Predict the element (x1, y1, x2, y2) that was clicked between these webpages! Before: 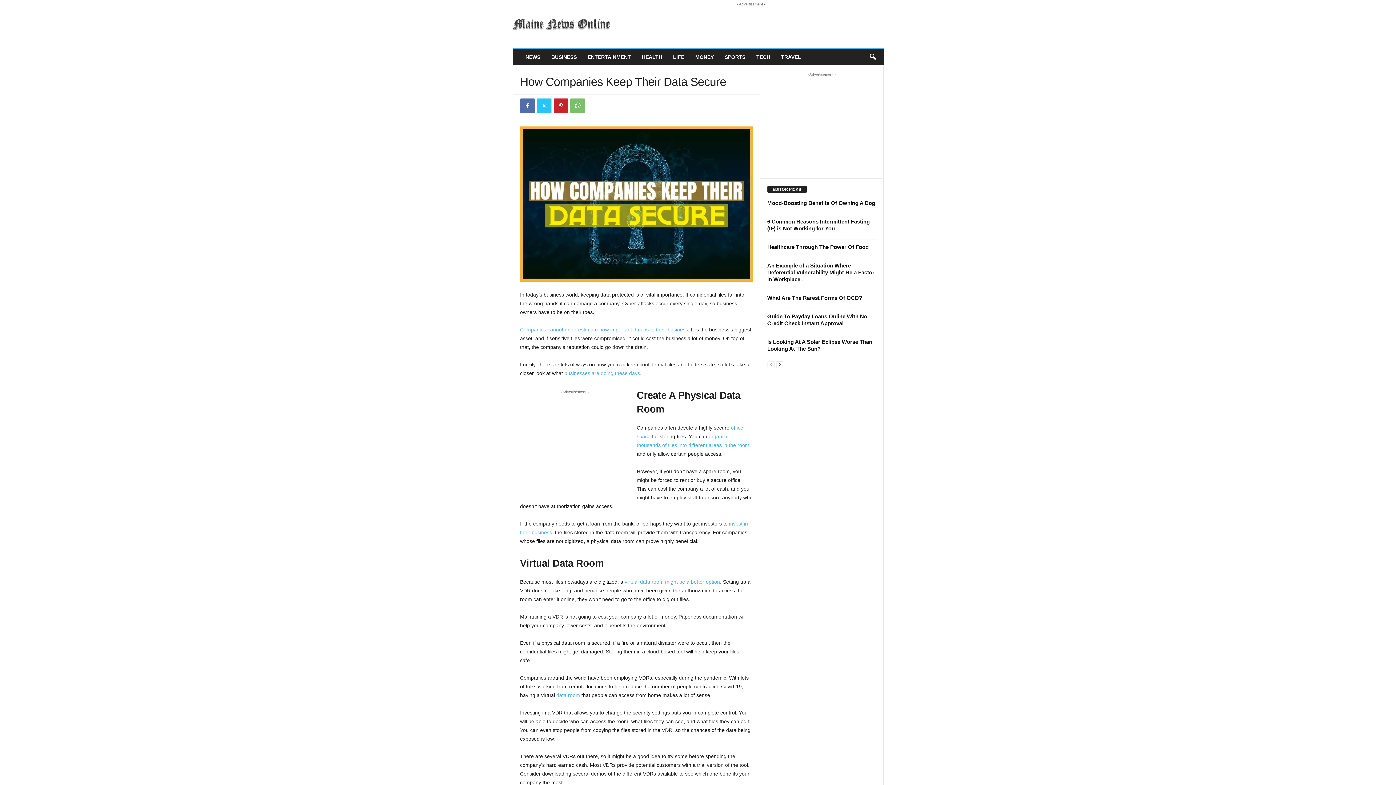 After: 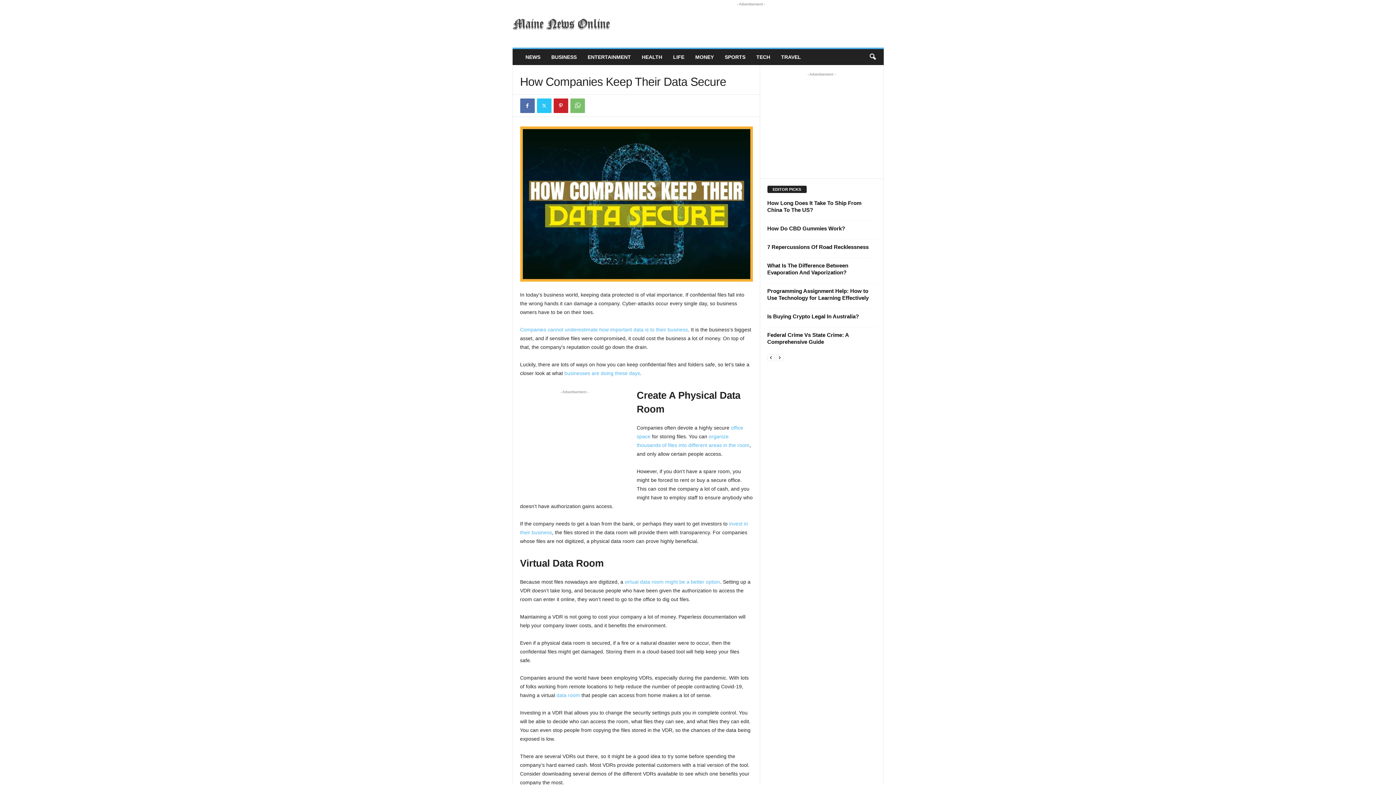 Action: bbox: (776, 360, 783, 368) label: next-page